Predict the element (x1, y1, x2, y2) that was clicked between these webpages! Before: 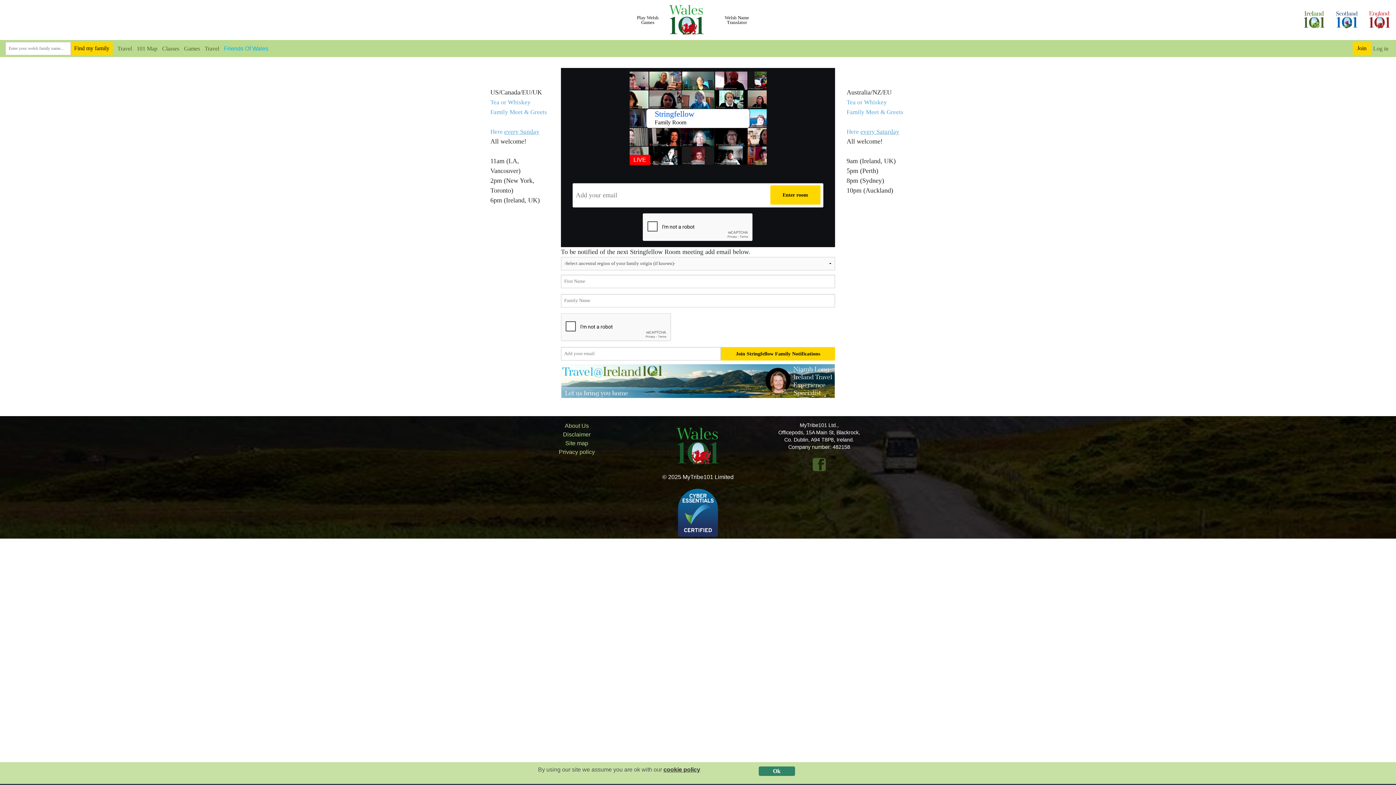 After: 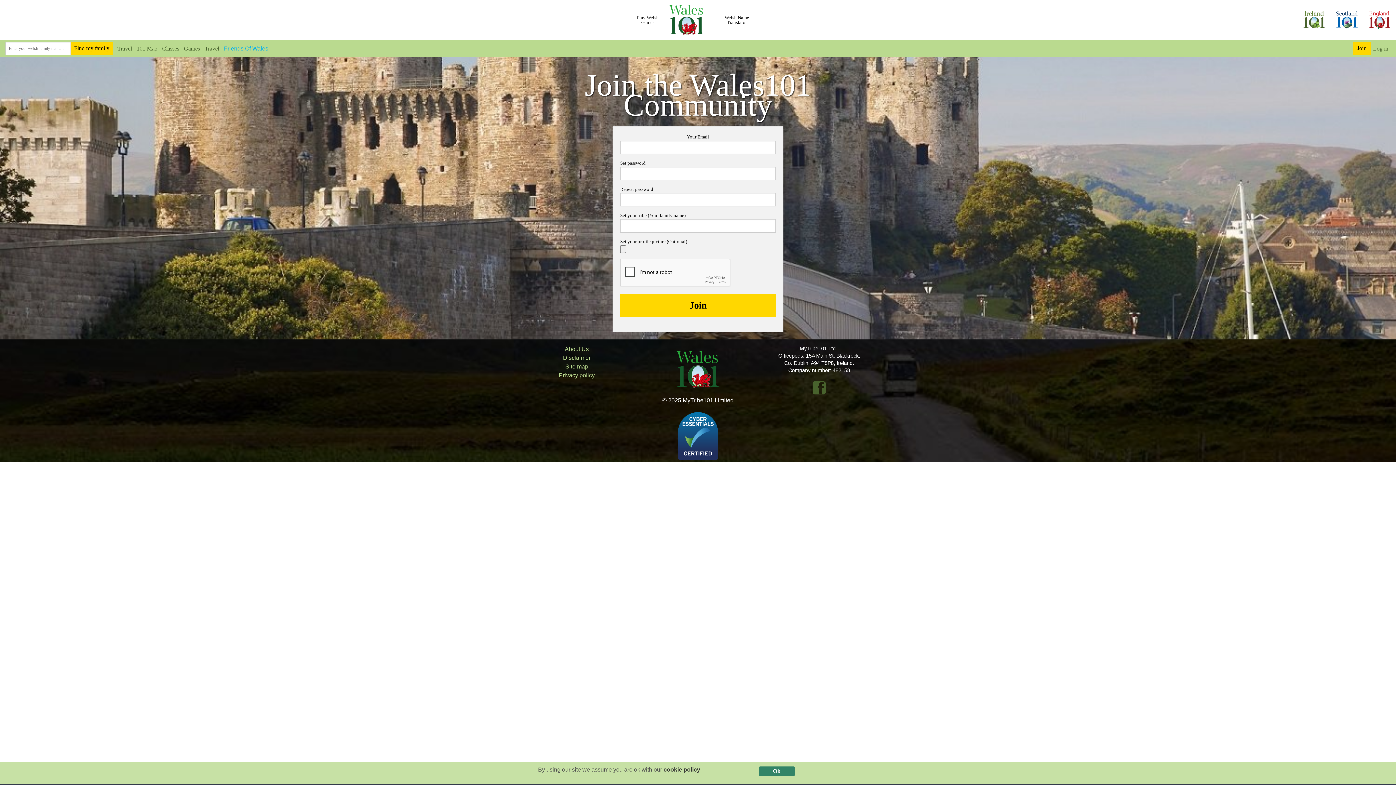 Action: bbox: (1355, 42, 1369, 54) label: Join